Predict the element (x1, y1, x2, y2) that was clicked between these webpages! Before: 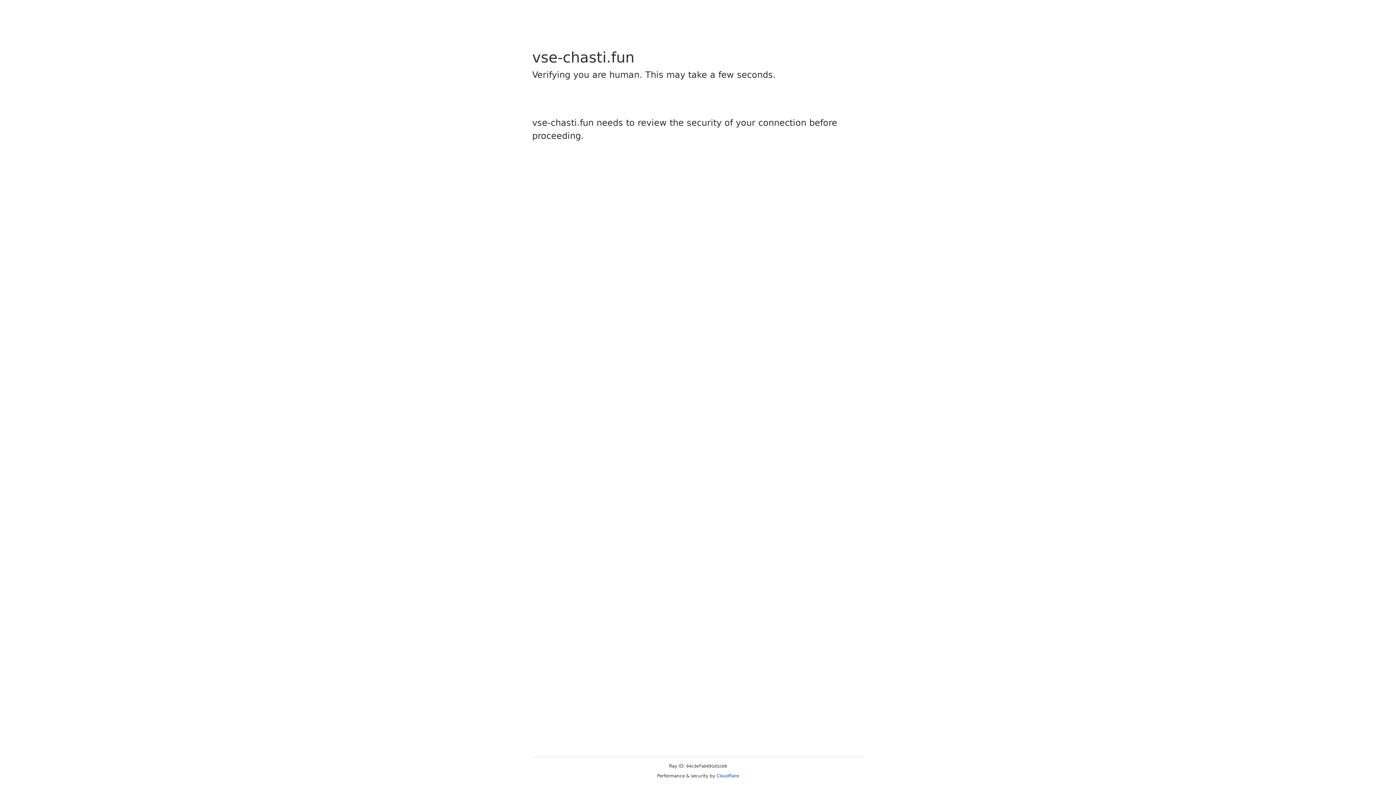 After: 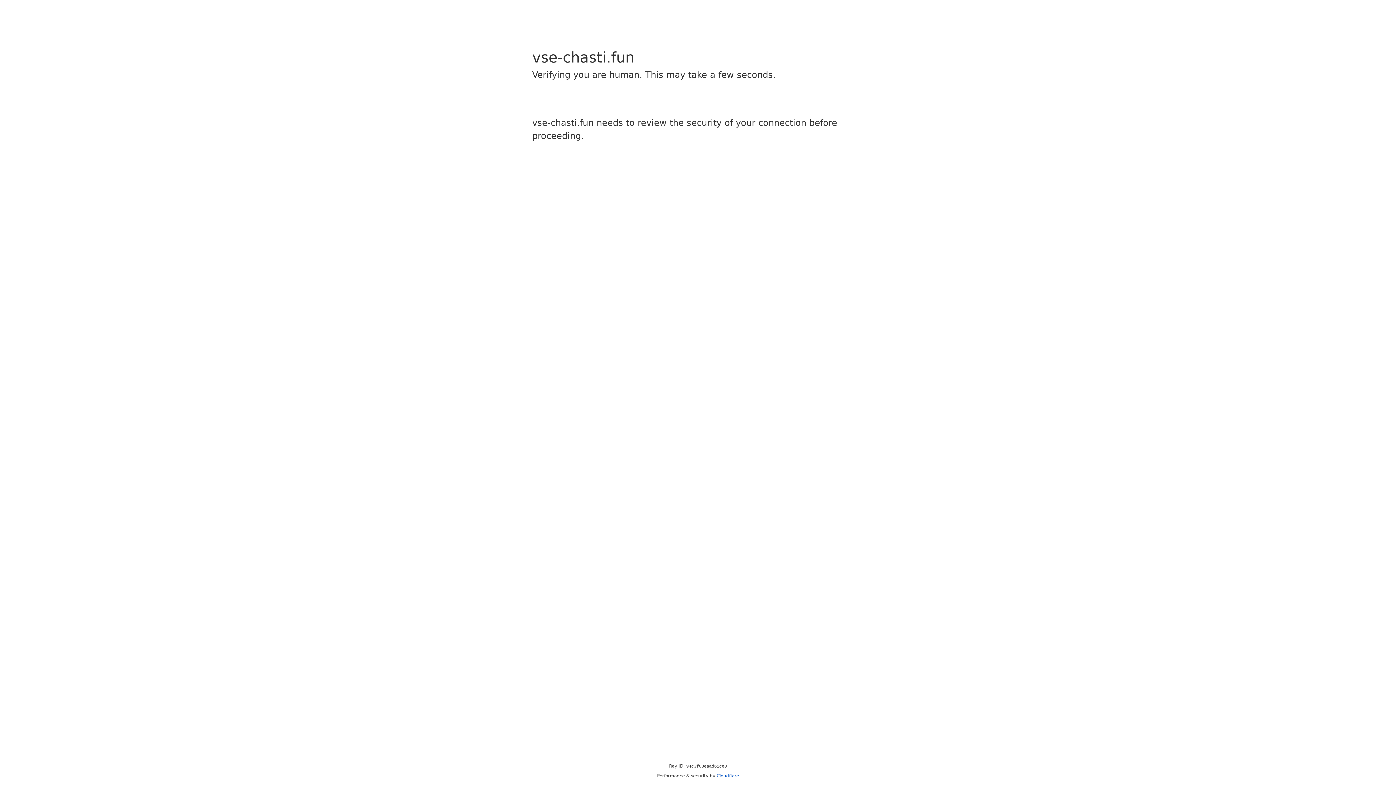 Action: label: Cloudflare bbox: (716, 773, 739, 778)